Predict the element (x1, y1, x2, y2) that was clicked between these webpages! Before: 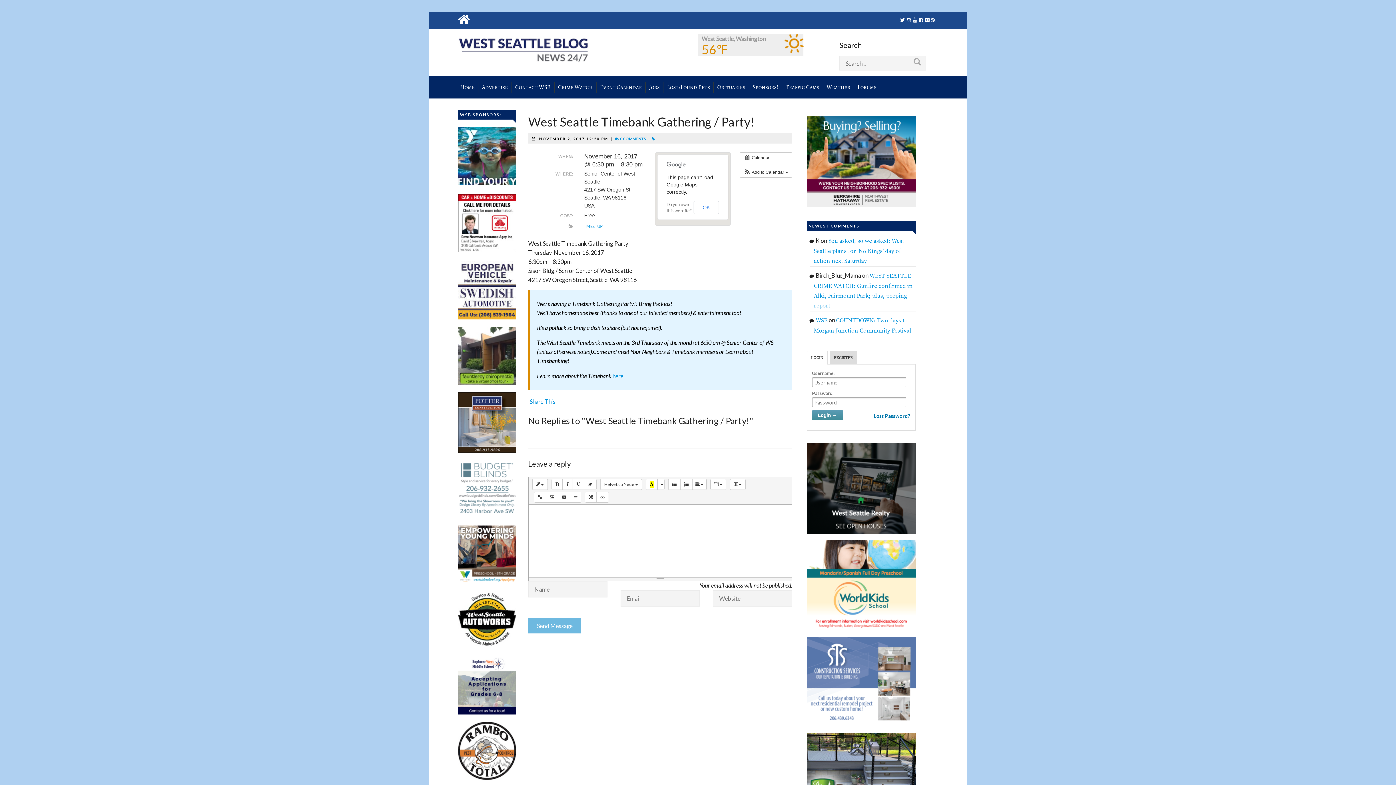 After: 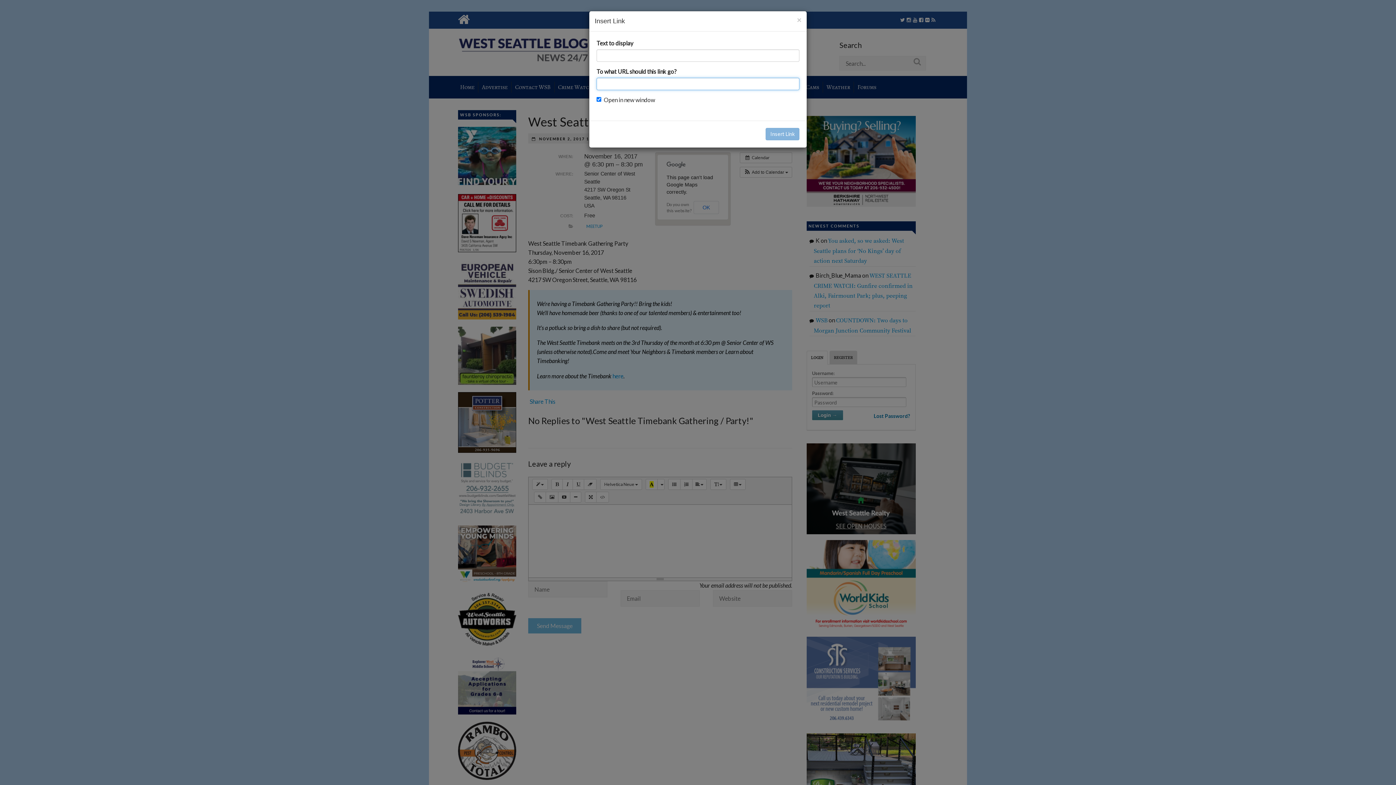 Action: bbox: (534, 491, 546, 502)